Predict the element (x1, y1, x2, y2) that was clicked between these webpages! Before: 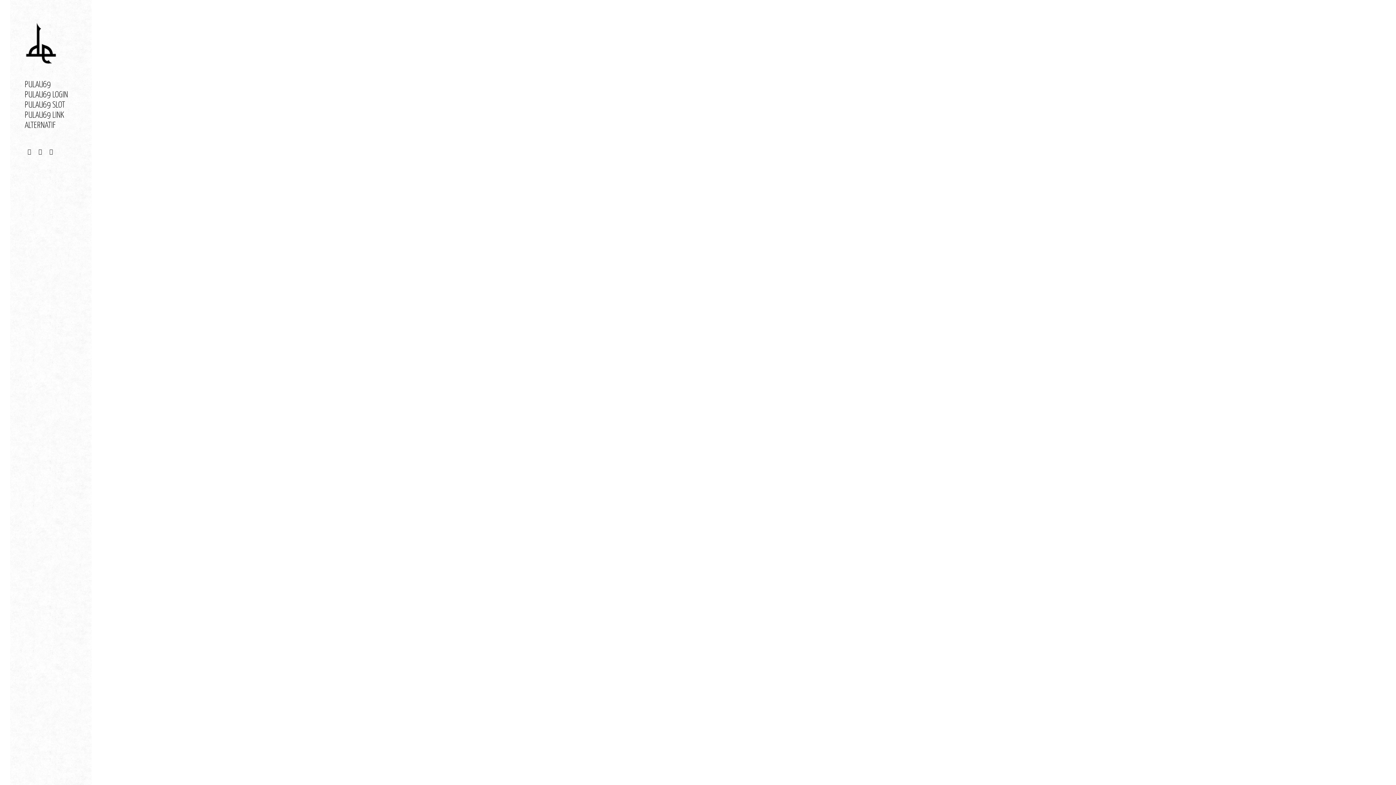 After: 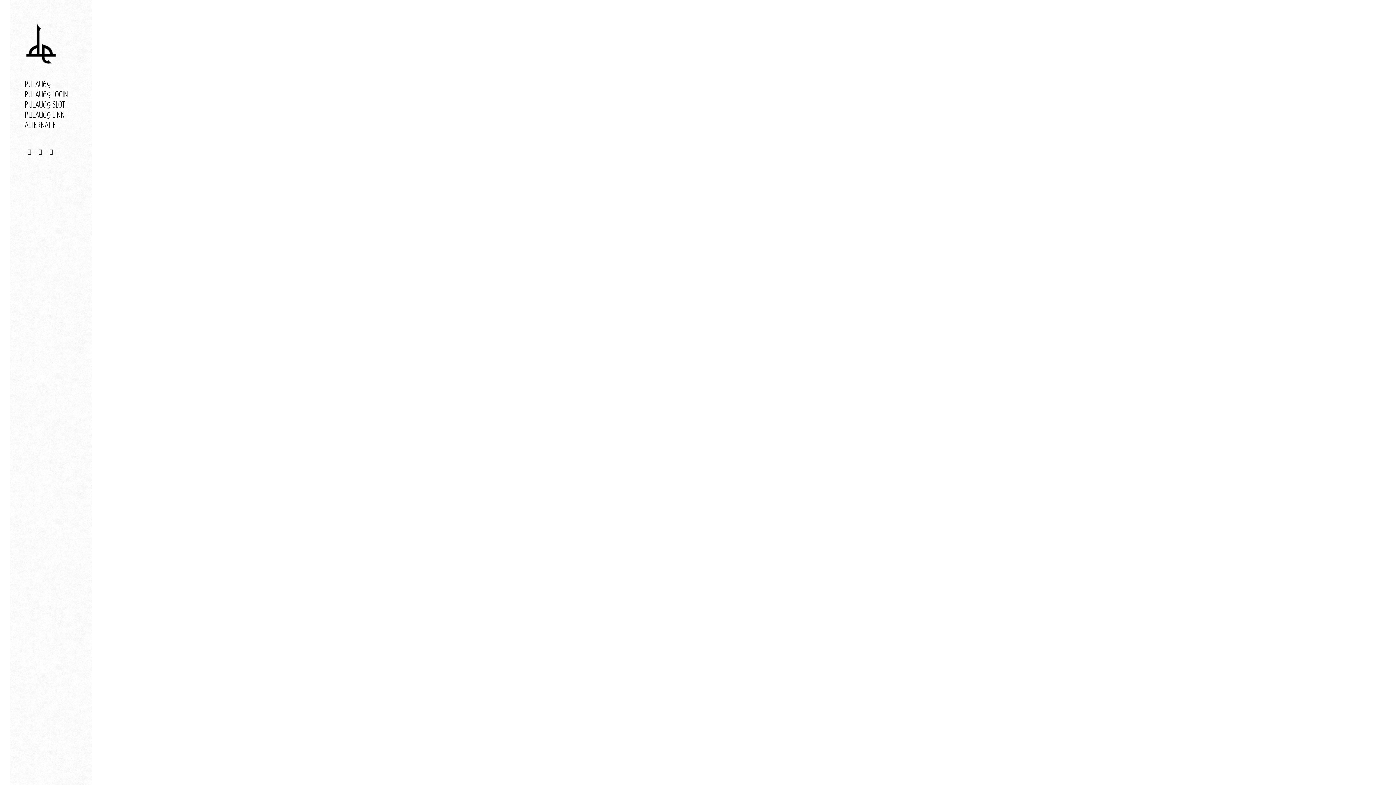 Action: label: PULAU69 LINK ALTERNATIF bbox: (24, 110, 77, 130)